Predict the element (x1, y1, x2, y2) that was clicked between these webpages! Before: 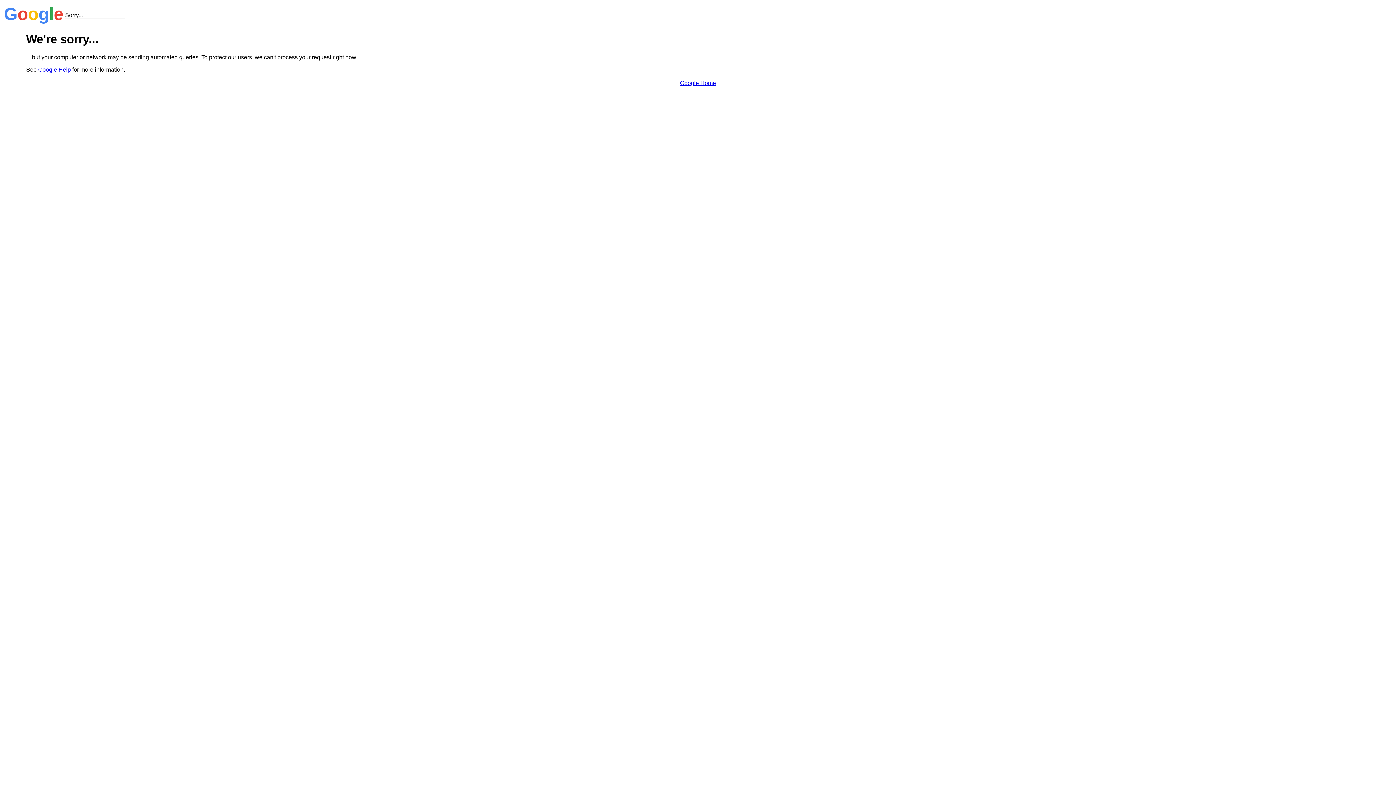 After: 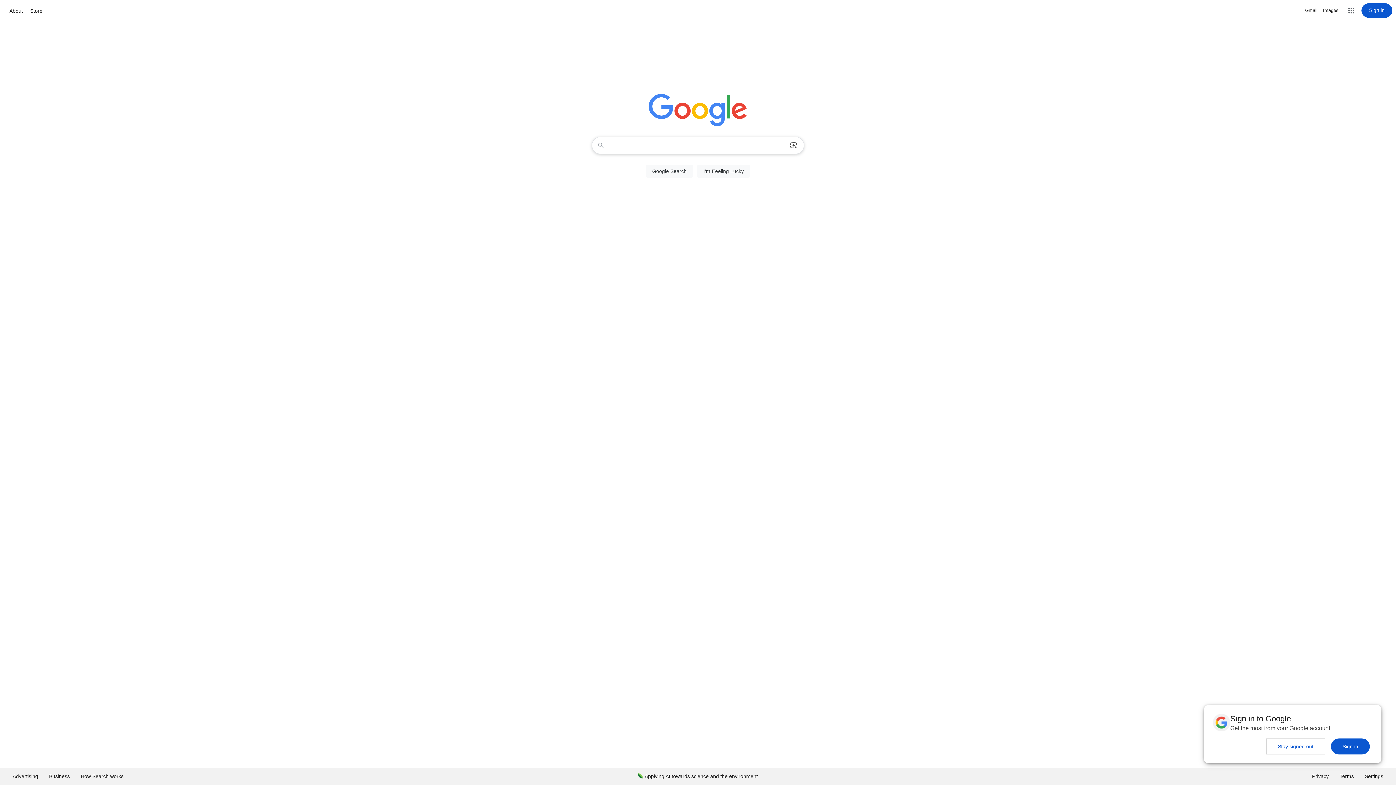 Action: bbox: (680, 79, 716, 86) label: Google Home